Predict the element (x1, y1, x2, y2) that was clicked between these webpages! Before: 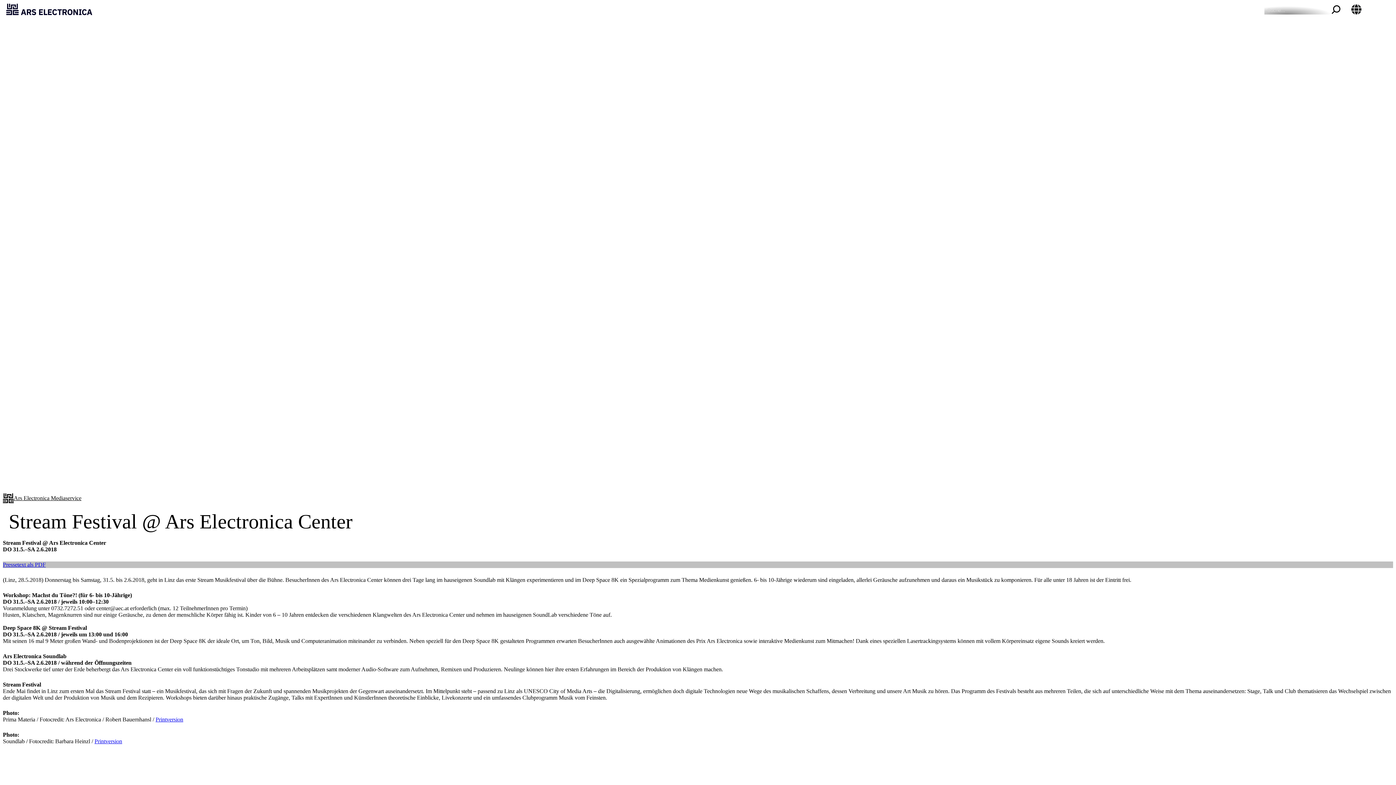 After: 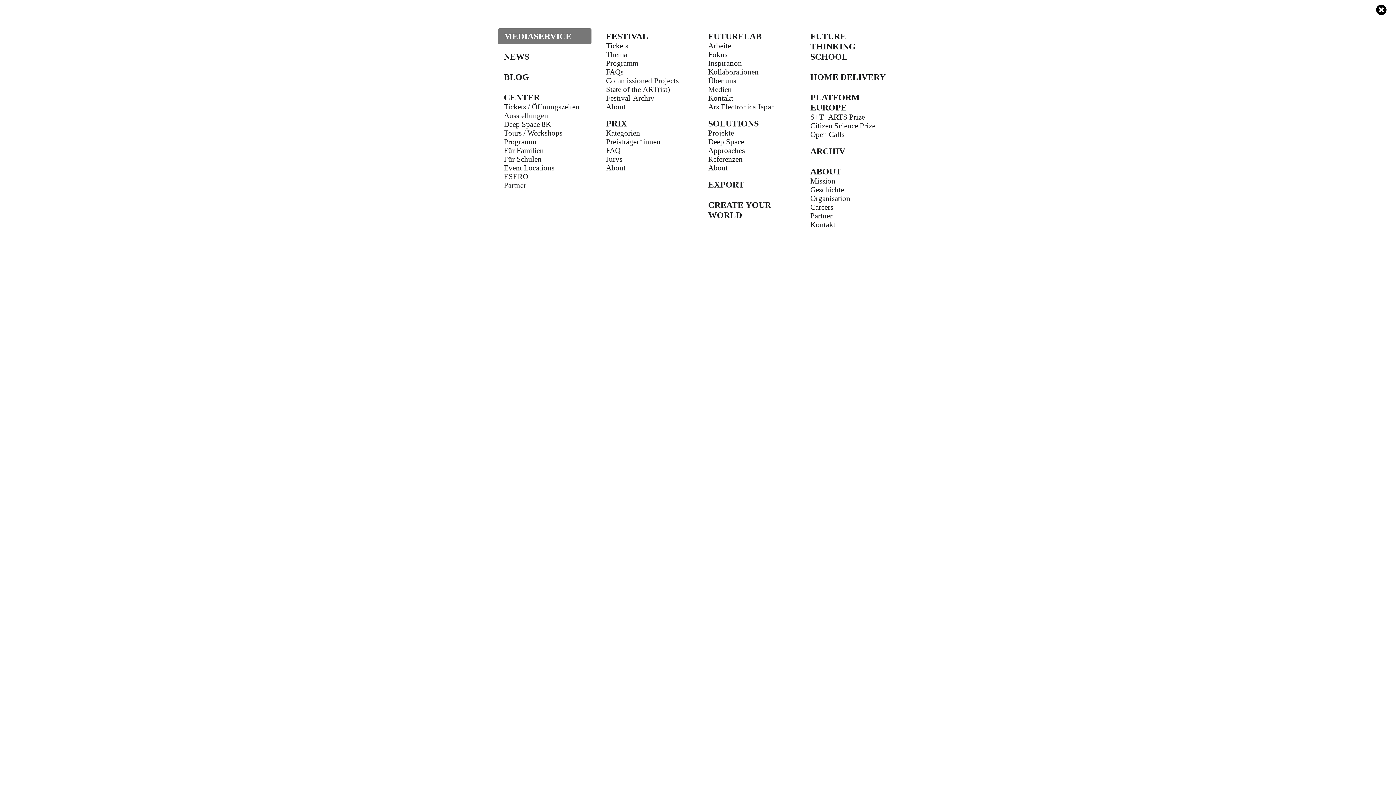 Action: label: Toggle navigation bbox: (1372, 3, 1383, 15)